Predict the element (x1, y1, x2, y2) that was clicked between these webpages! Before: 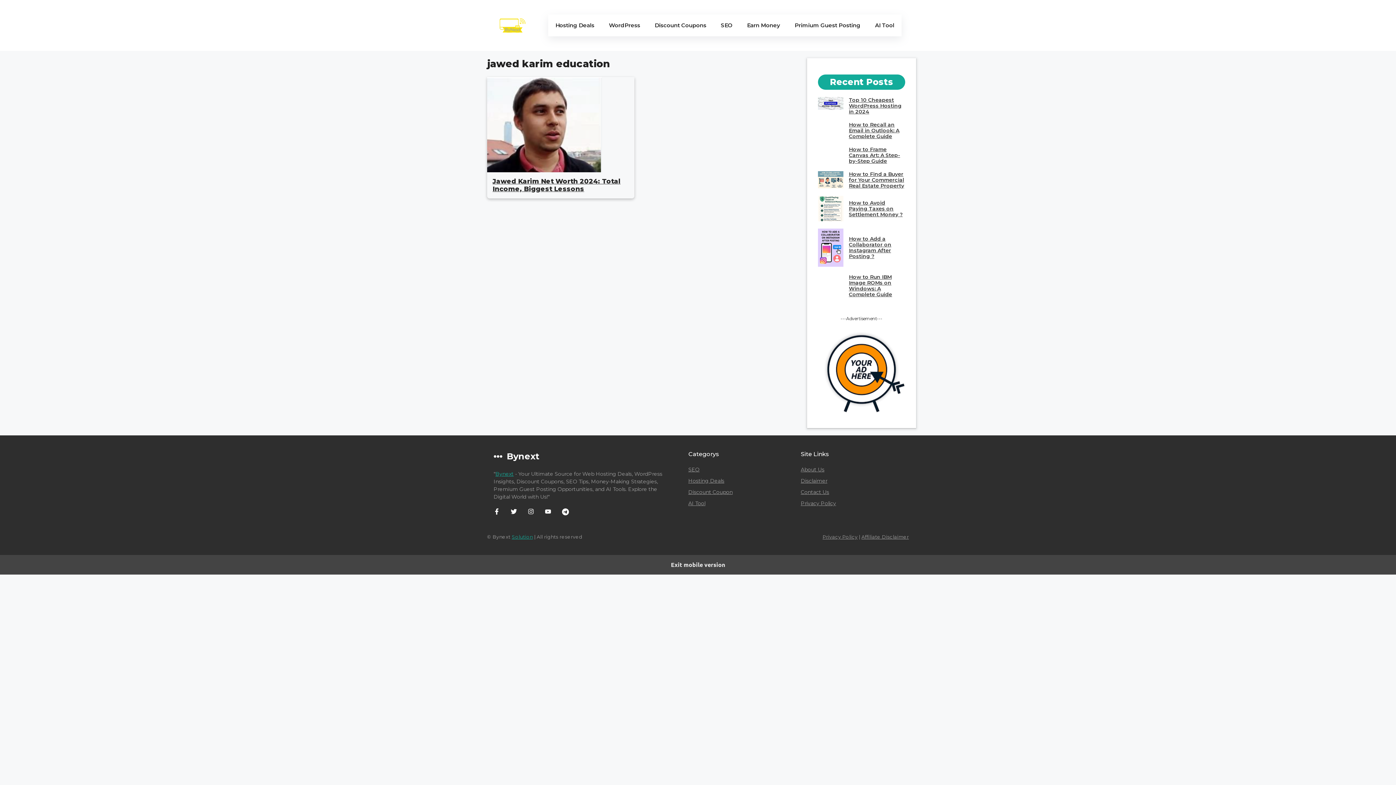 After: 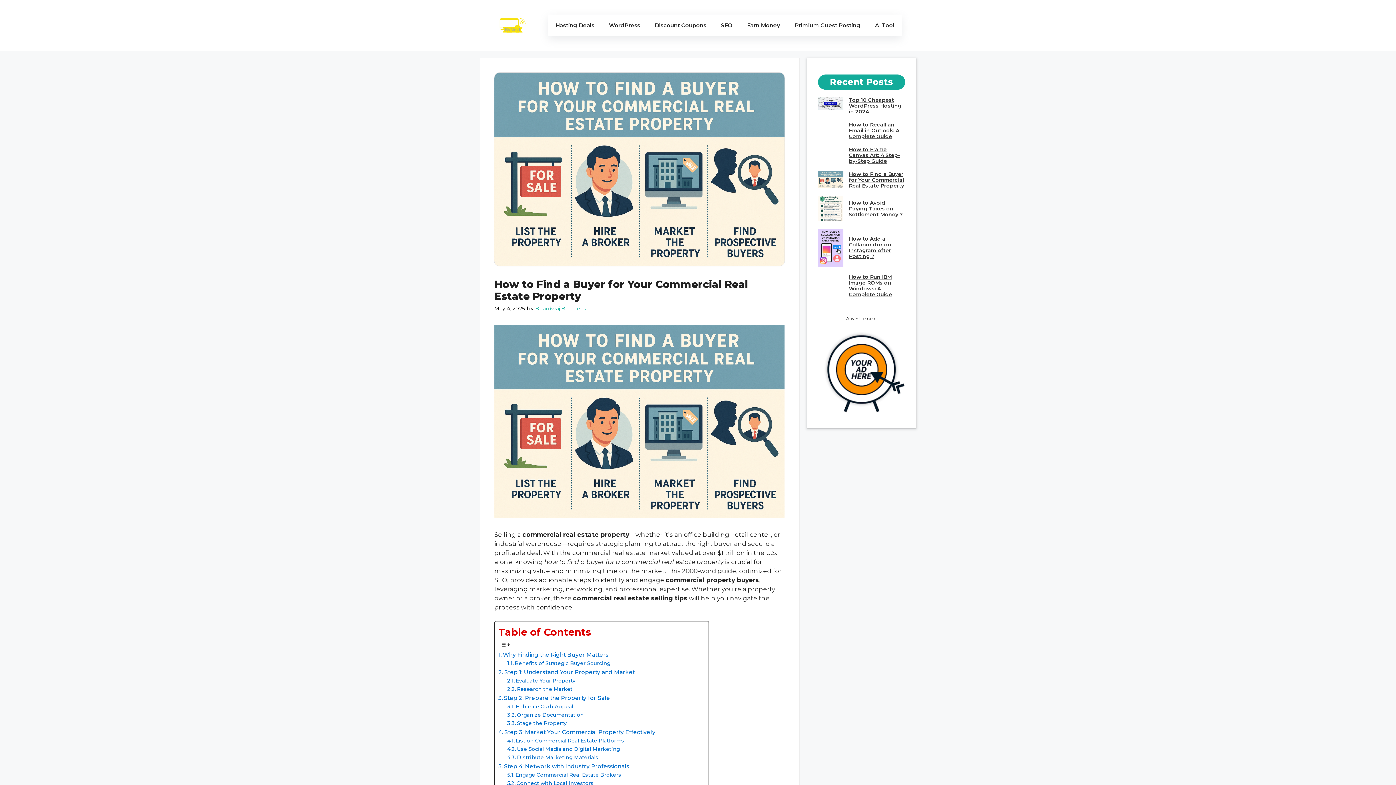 Action: label: How to Find a Buyer for Your Commercial Real Estate Property bbox: (849, 170, 904, 189)